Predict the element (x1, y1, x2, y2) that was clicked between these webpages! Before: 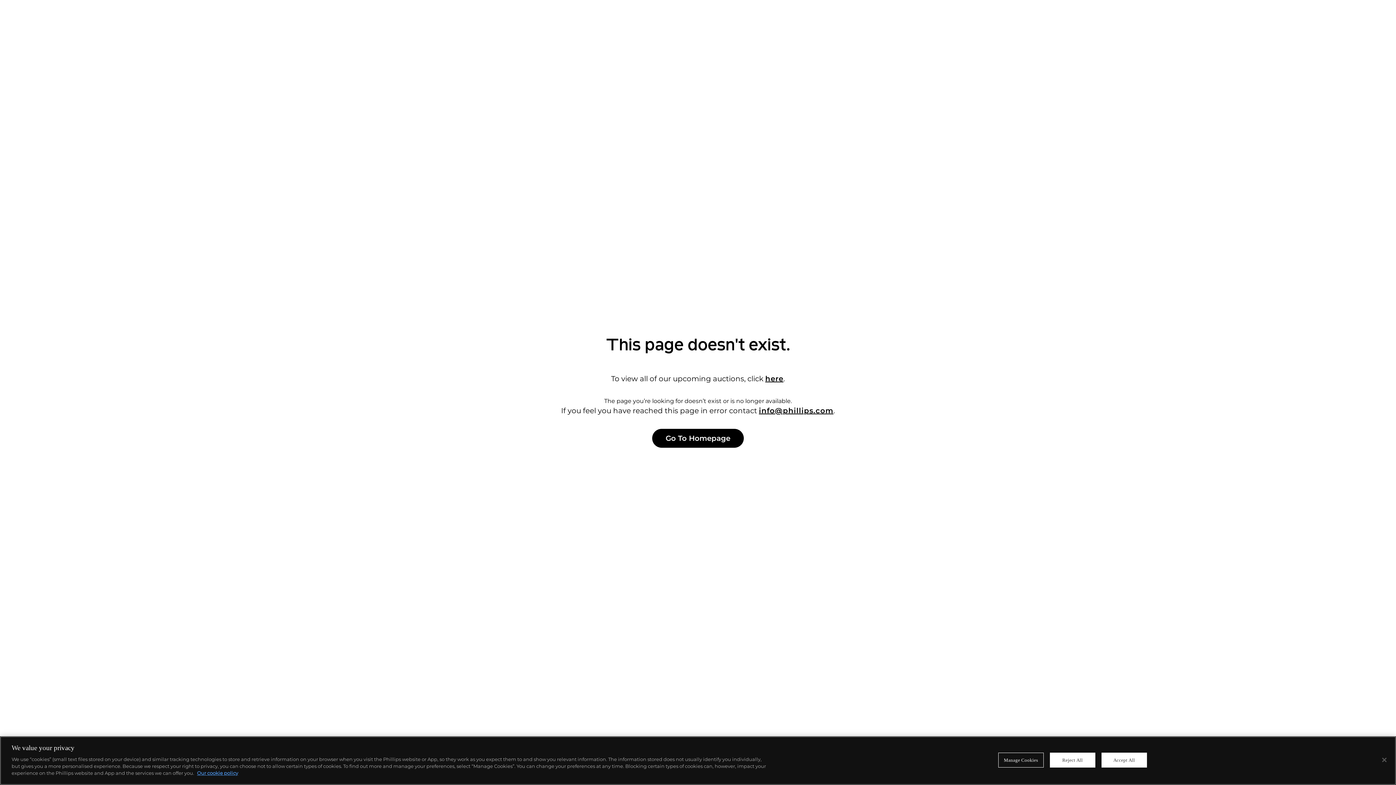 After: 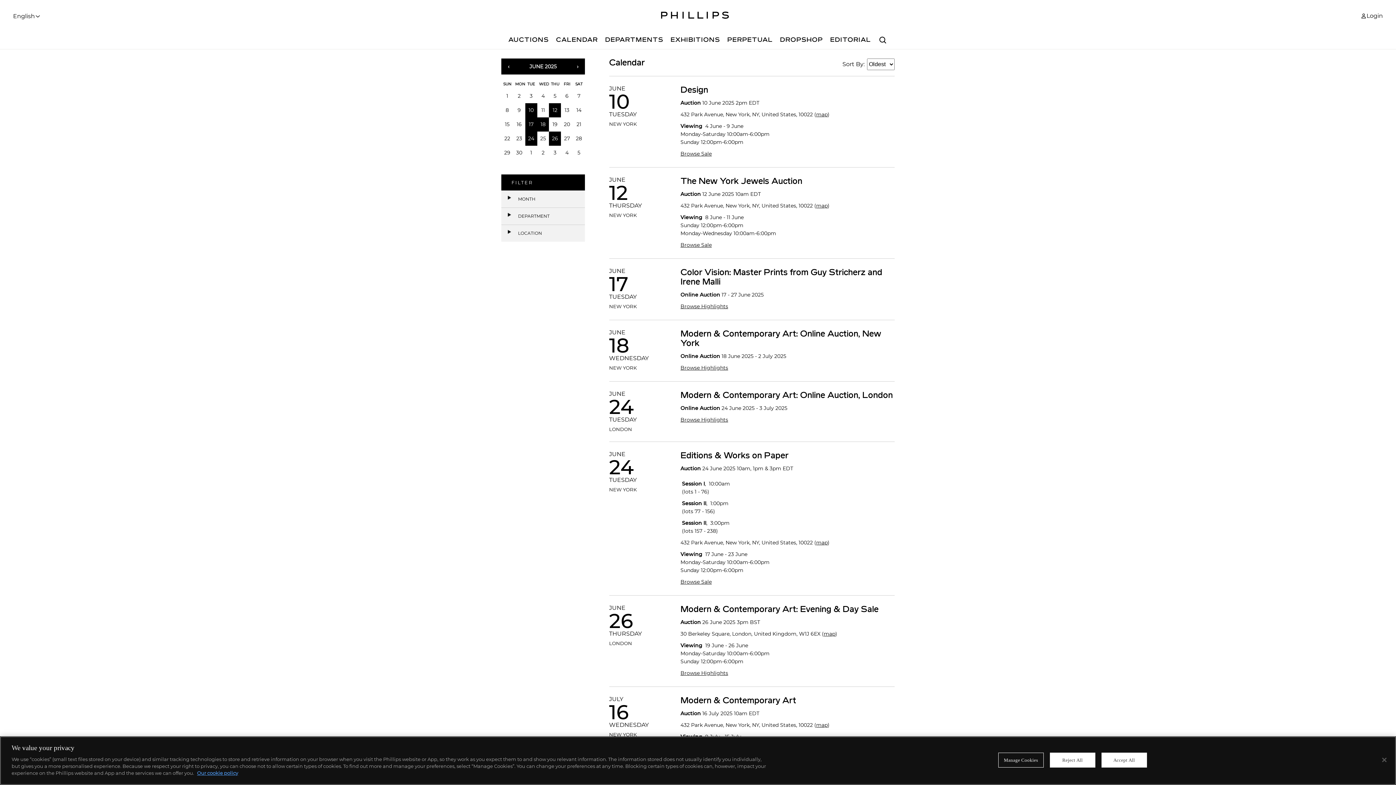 Action: bbox: (765, 374, 783, 383) label: here